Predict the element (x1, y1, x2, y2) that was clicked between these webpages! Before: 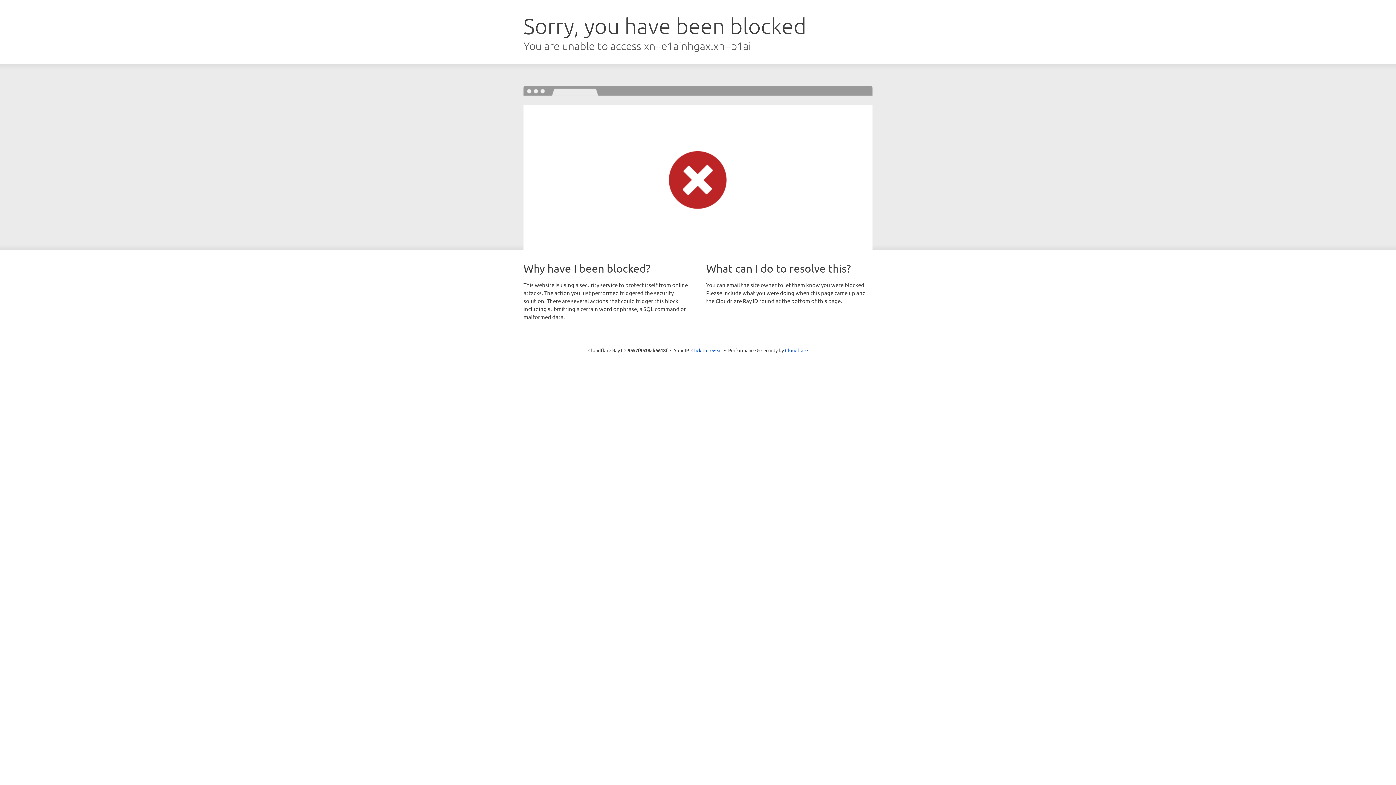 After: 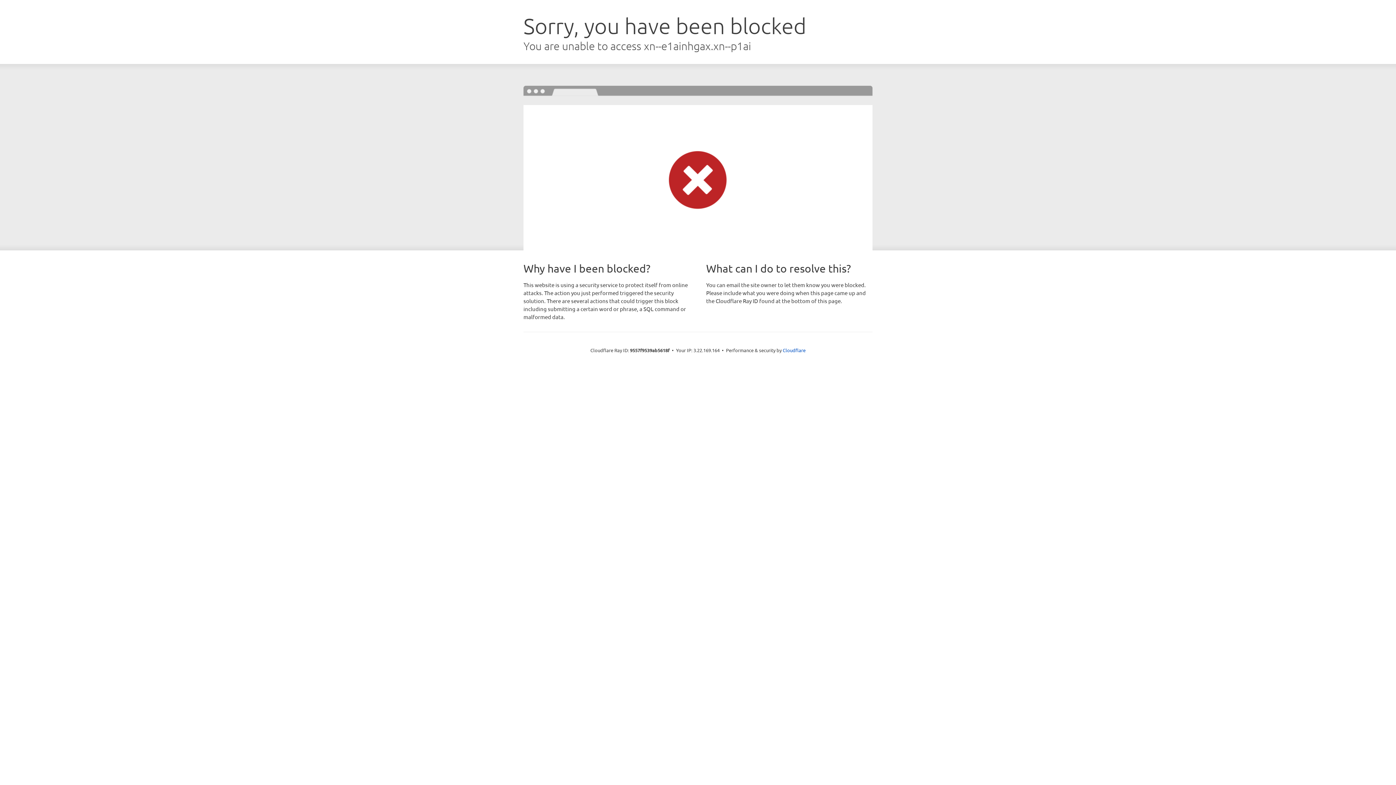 Action: bbox: (691, 346, 722, 353) label: Click to reveal